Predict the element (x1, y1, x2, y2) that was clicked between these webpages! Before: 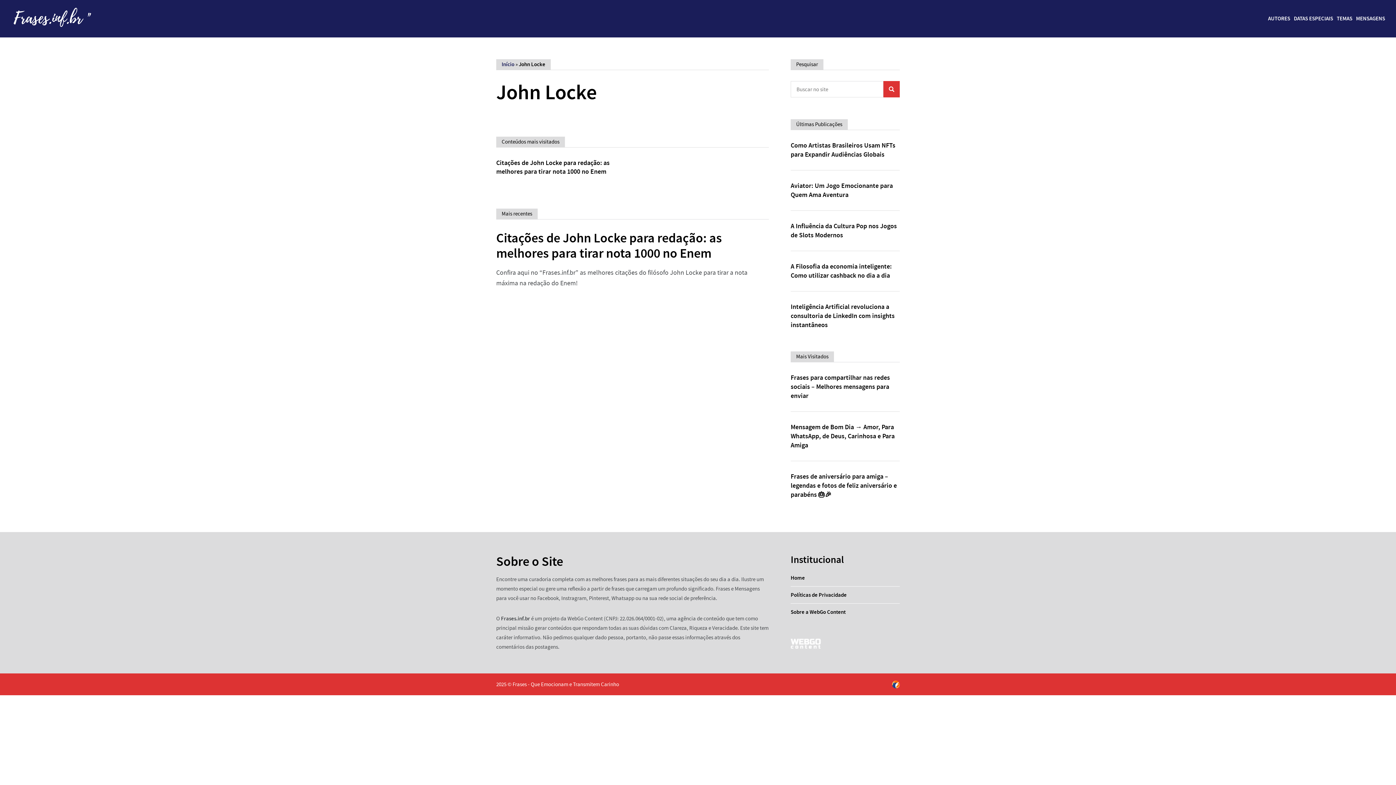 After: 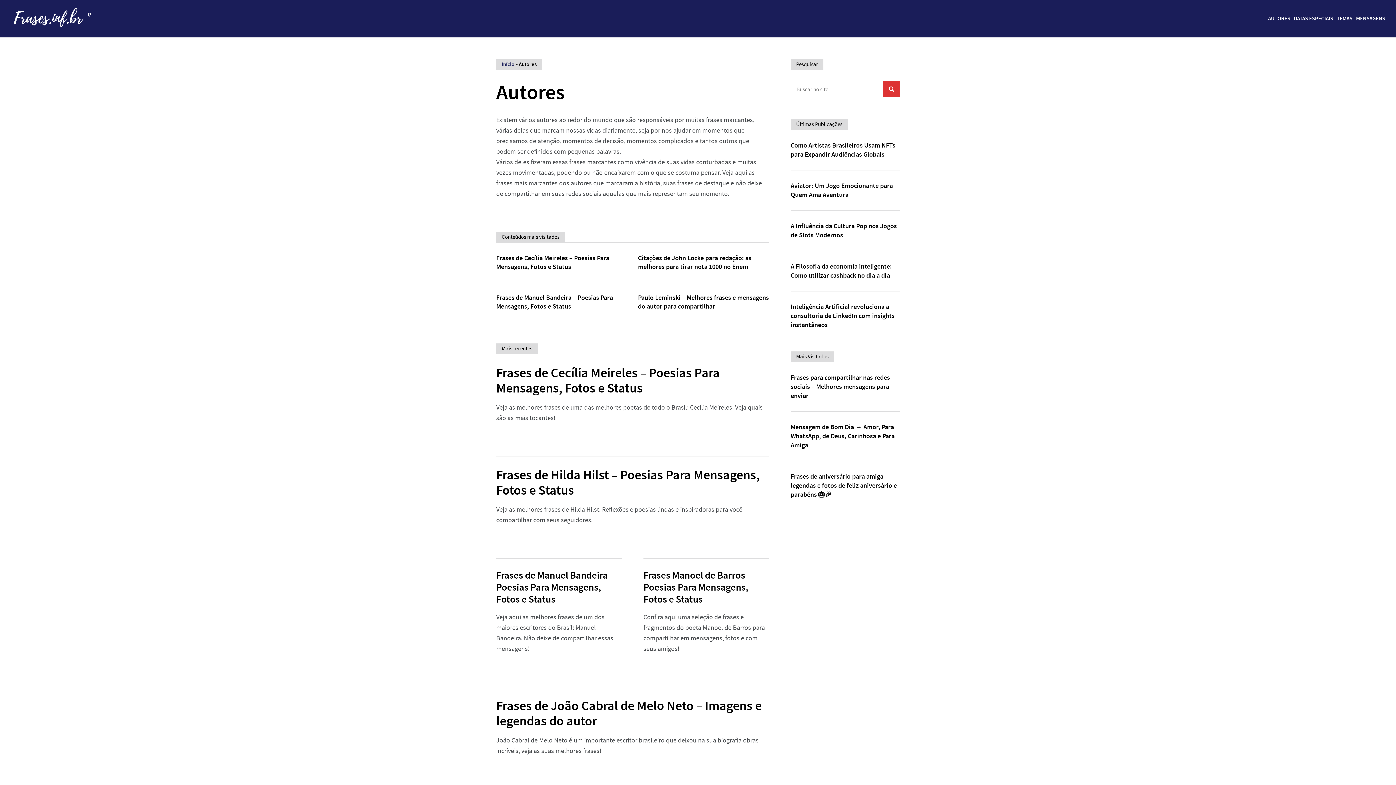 Action: label: AUTORES bbox: (1268, 14, 1290, 22)